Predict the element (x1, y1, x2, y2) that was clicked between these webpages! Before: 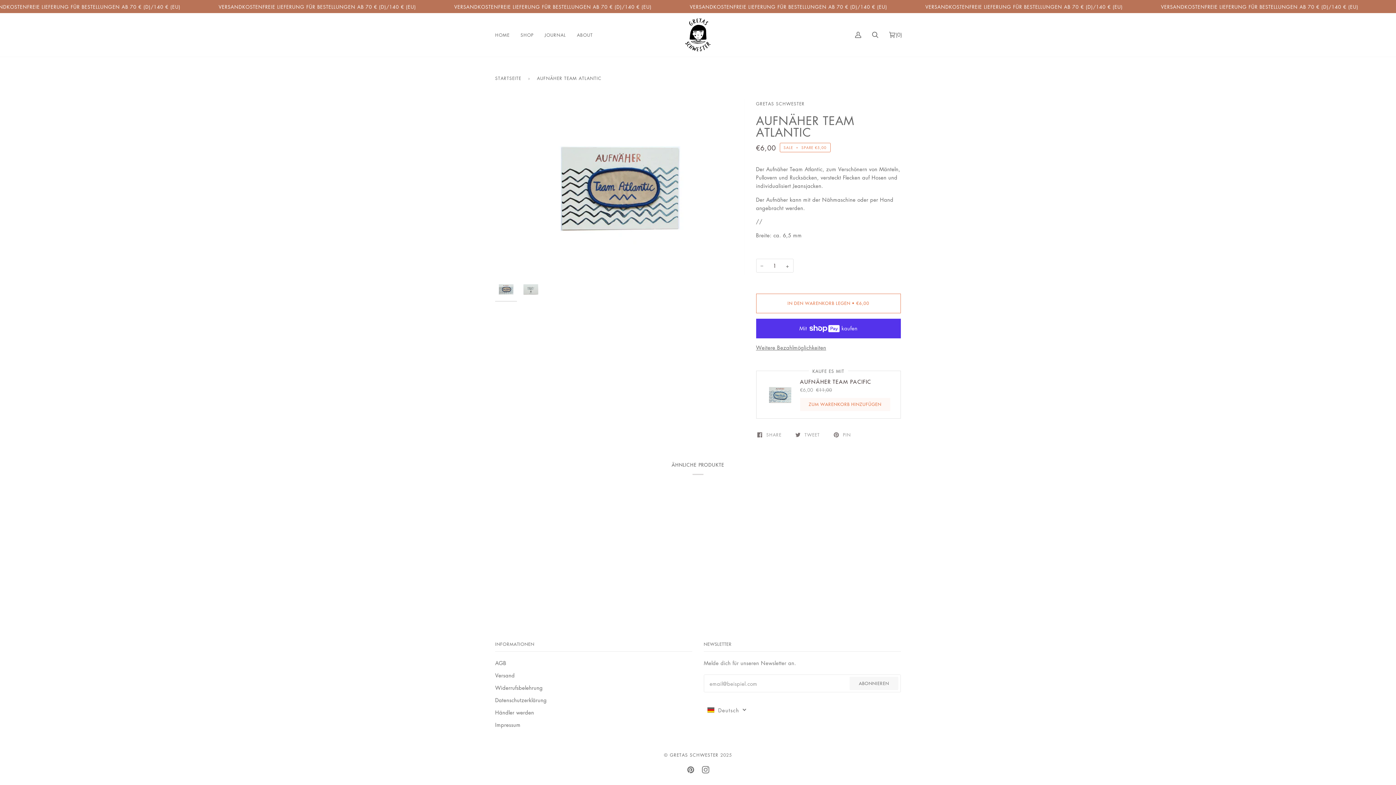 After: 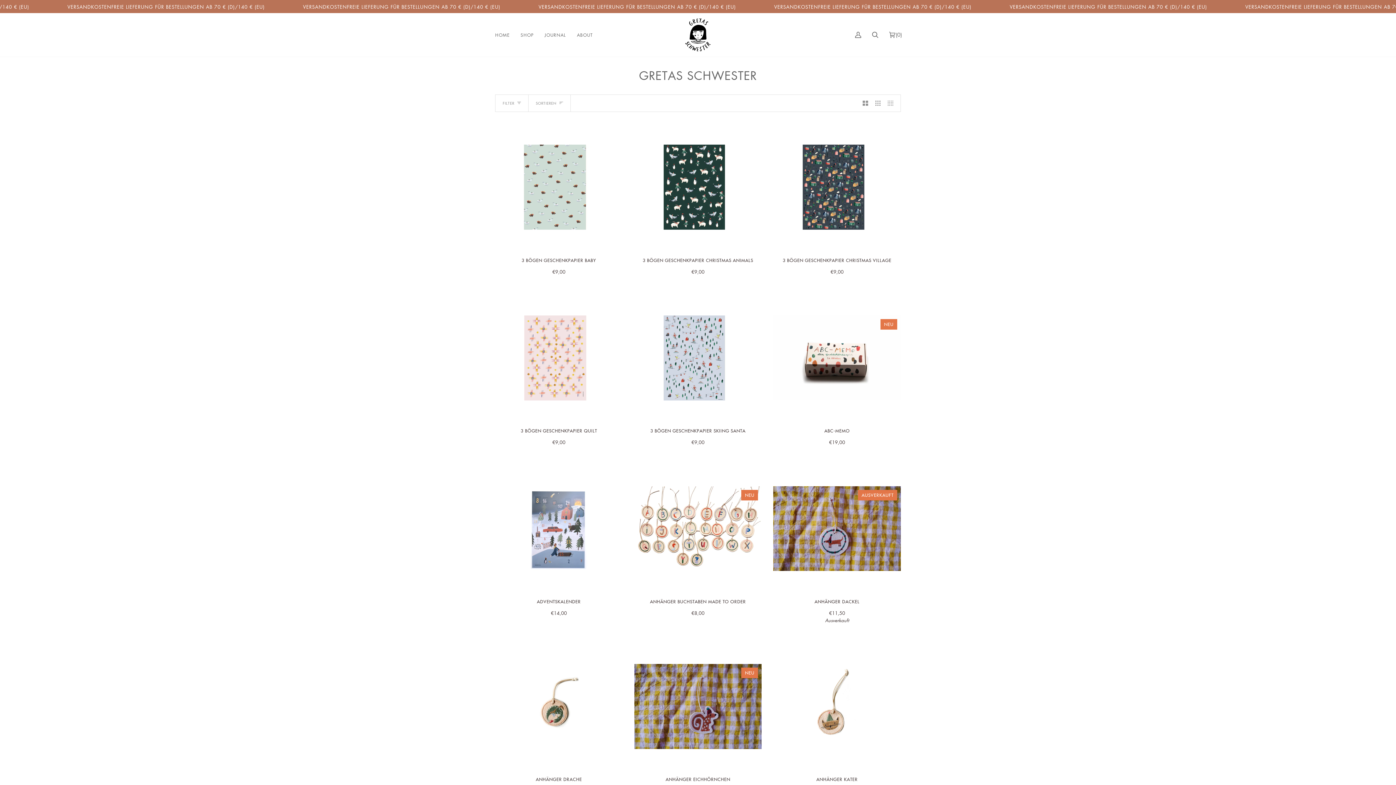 Action: bbox: (756, 100, 804, 106) label: GRETAS SCHWESTER